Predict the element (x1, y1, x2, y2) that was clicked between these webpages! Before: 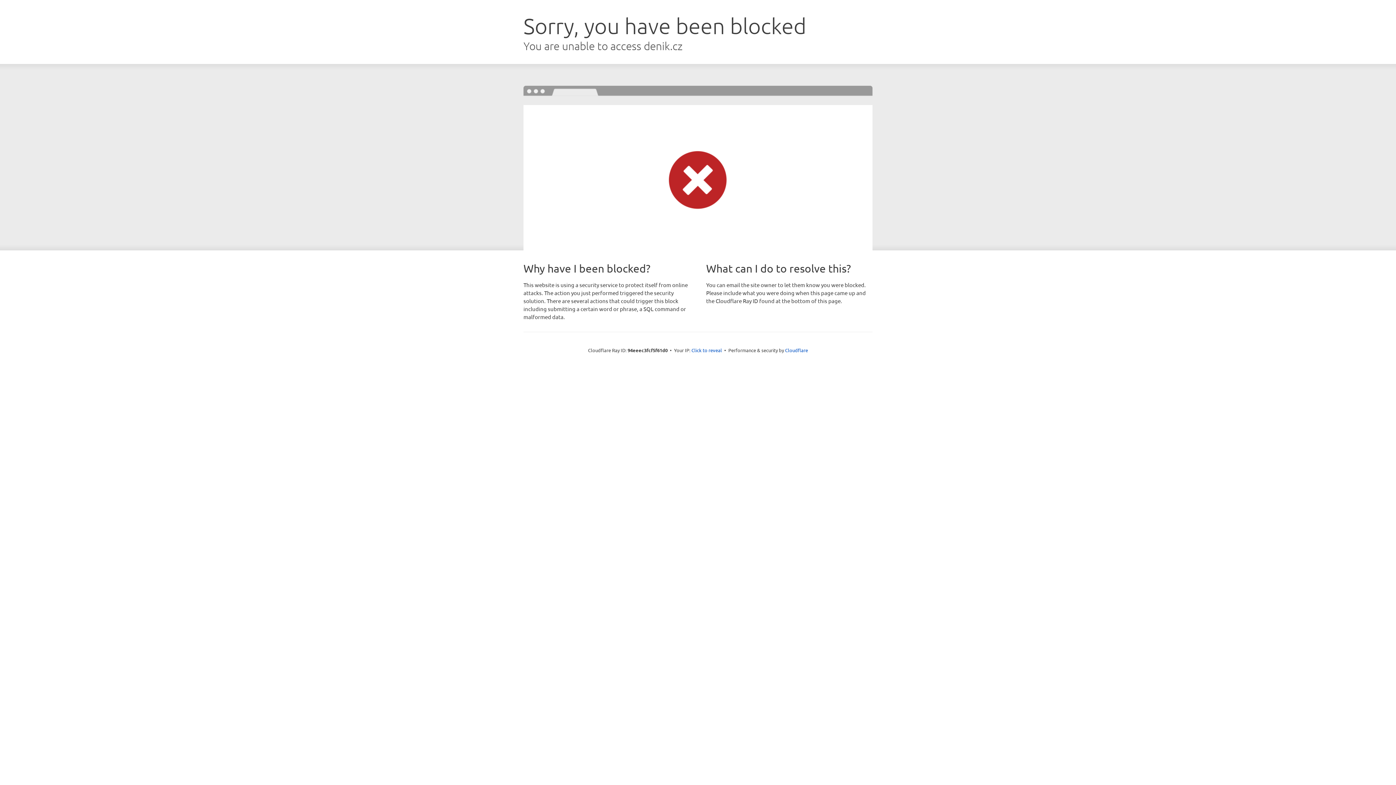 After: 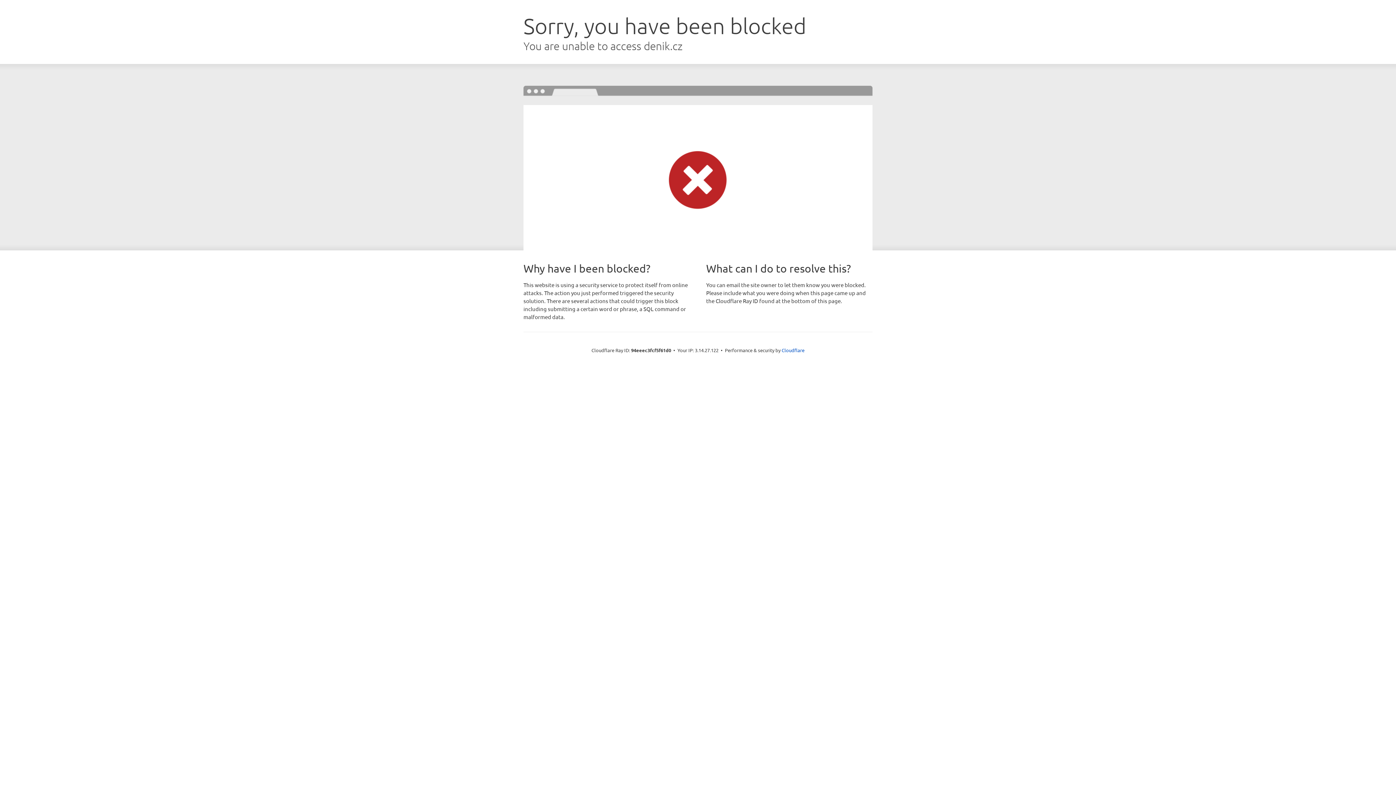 Action: label: Click to reveal bbox: (691, 346, 722, 353)